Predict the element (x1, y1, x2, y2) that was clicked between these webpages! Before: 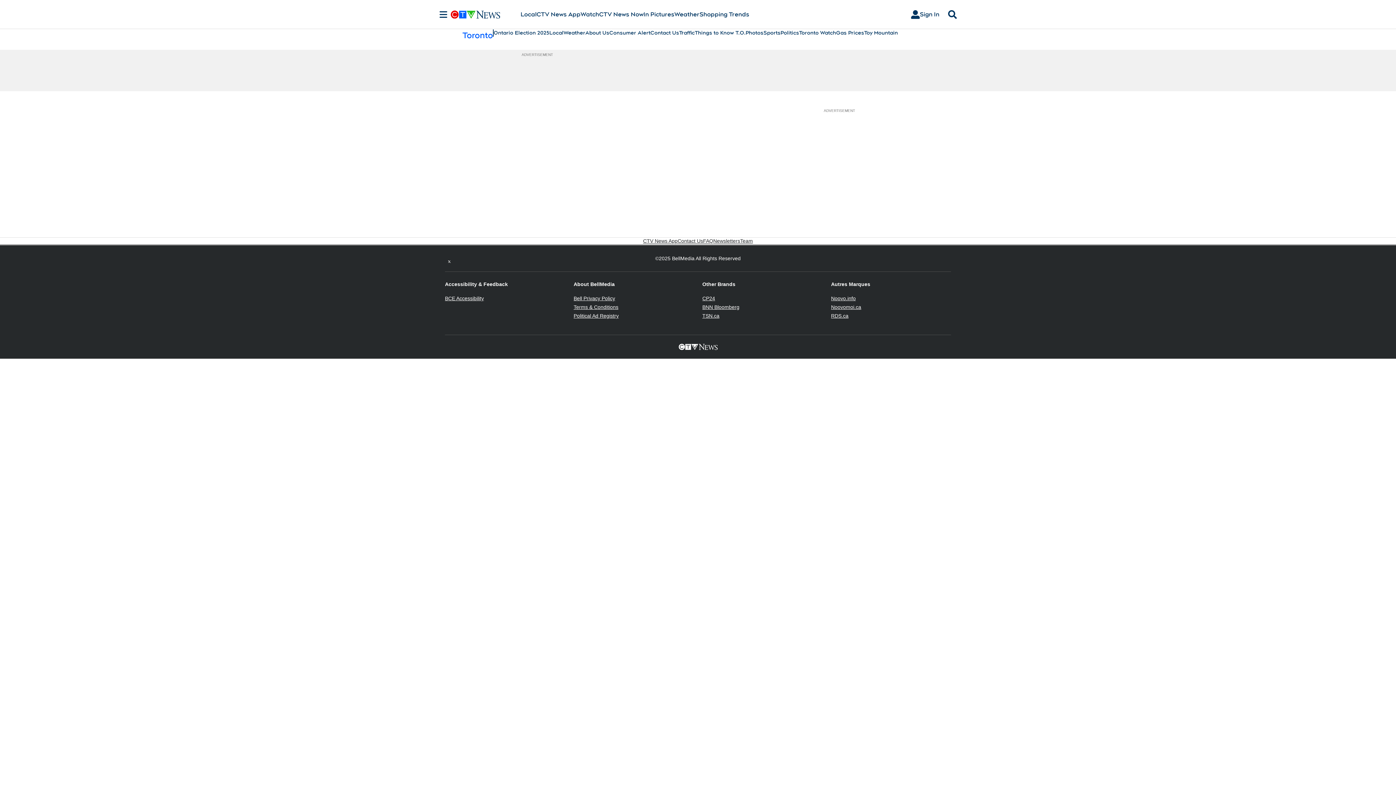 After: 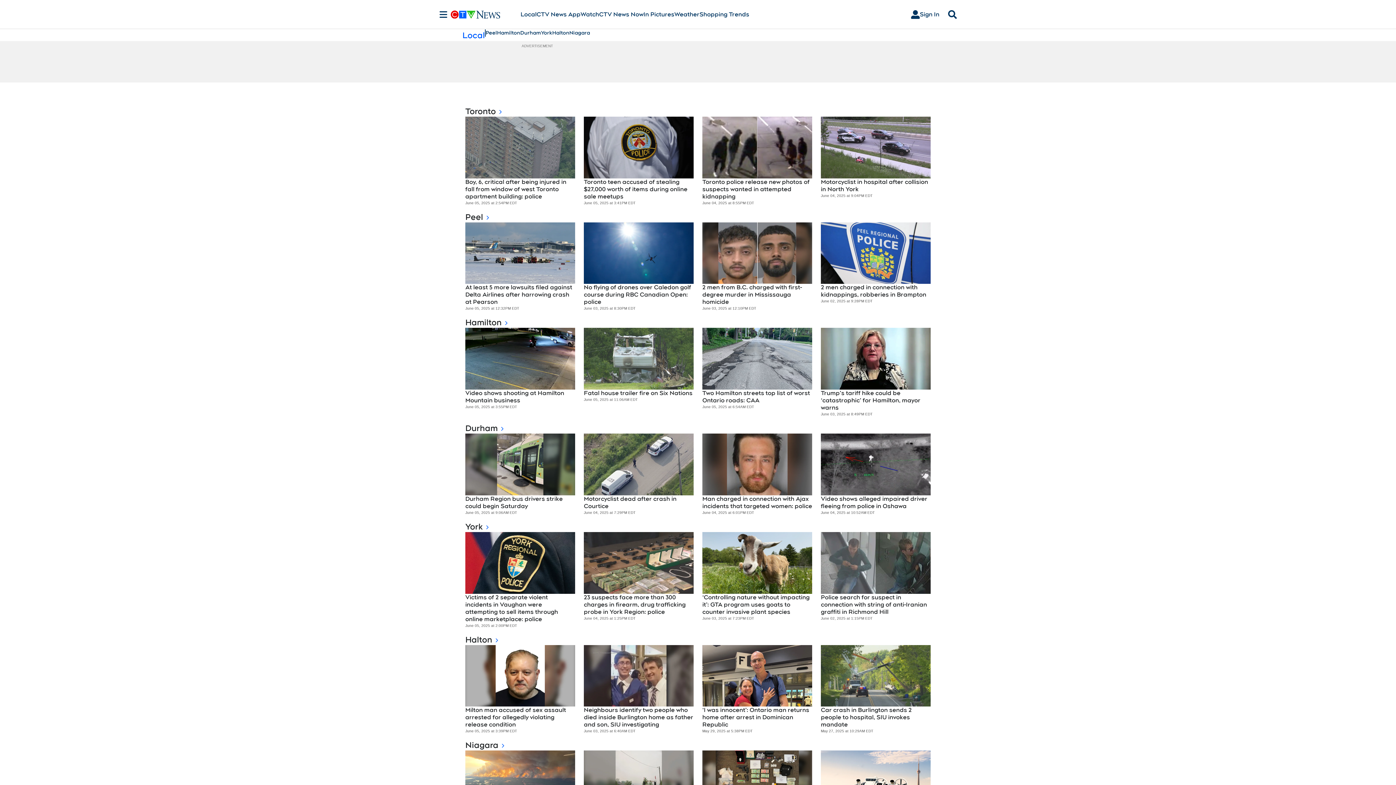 Action: label: Local bbox: (549, 29, 563, 36)